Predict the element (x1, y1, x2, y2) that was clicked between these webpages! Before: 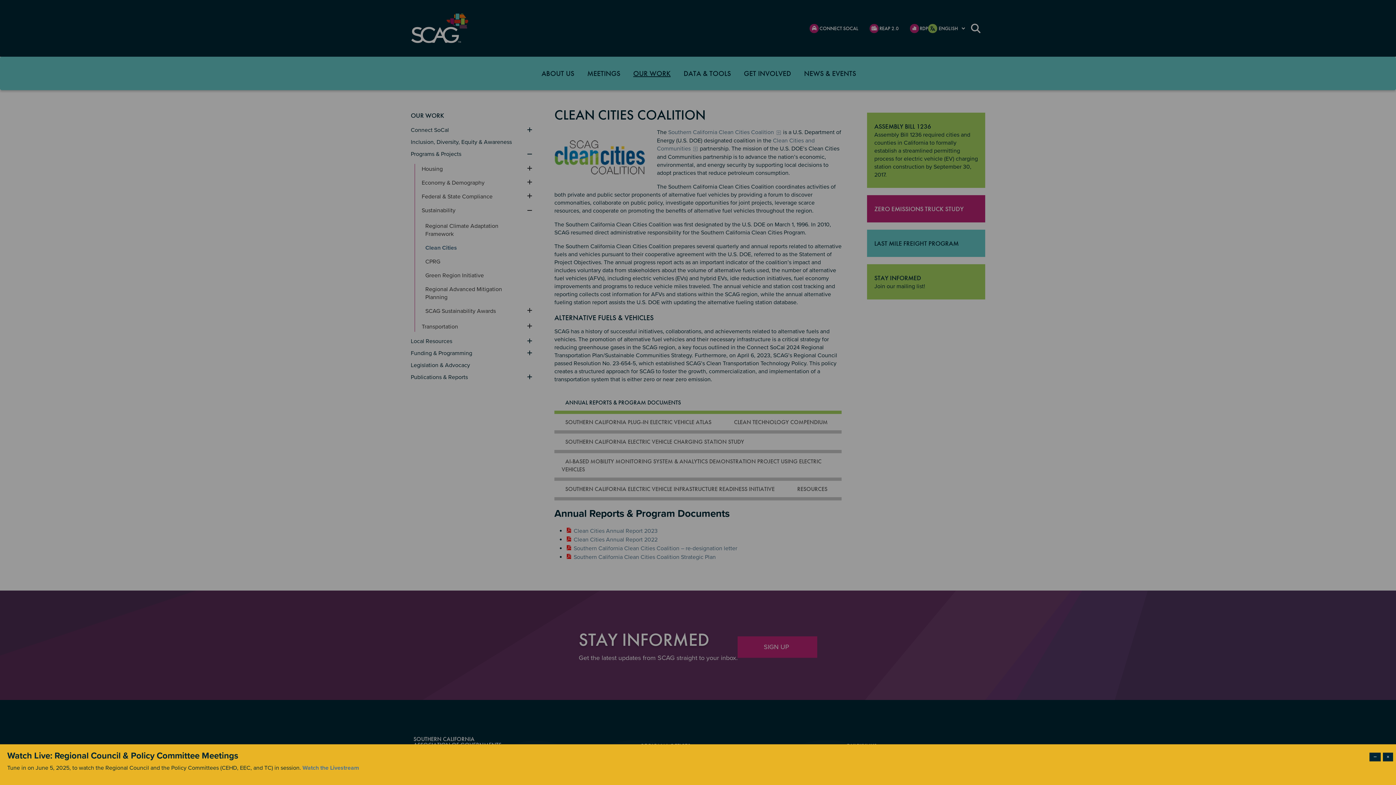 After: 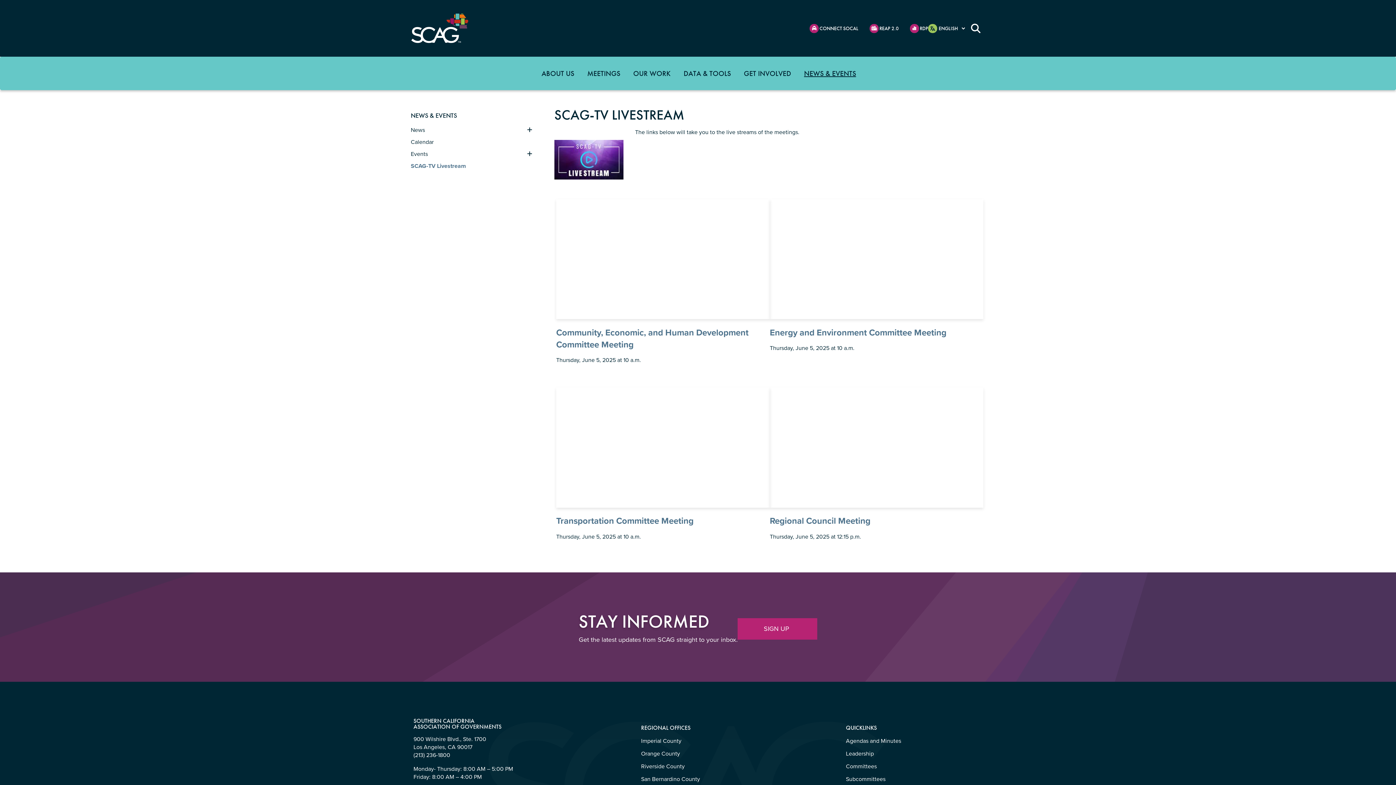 Action: label: Watch the Livestream bbox: (302, 764, 359, 772)